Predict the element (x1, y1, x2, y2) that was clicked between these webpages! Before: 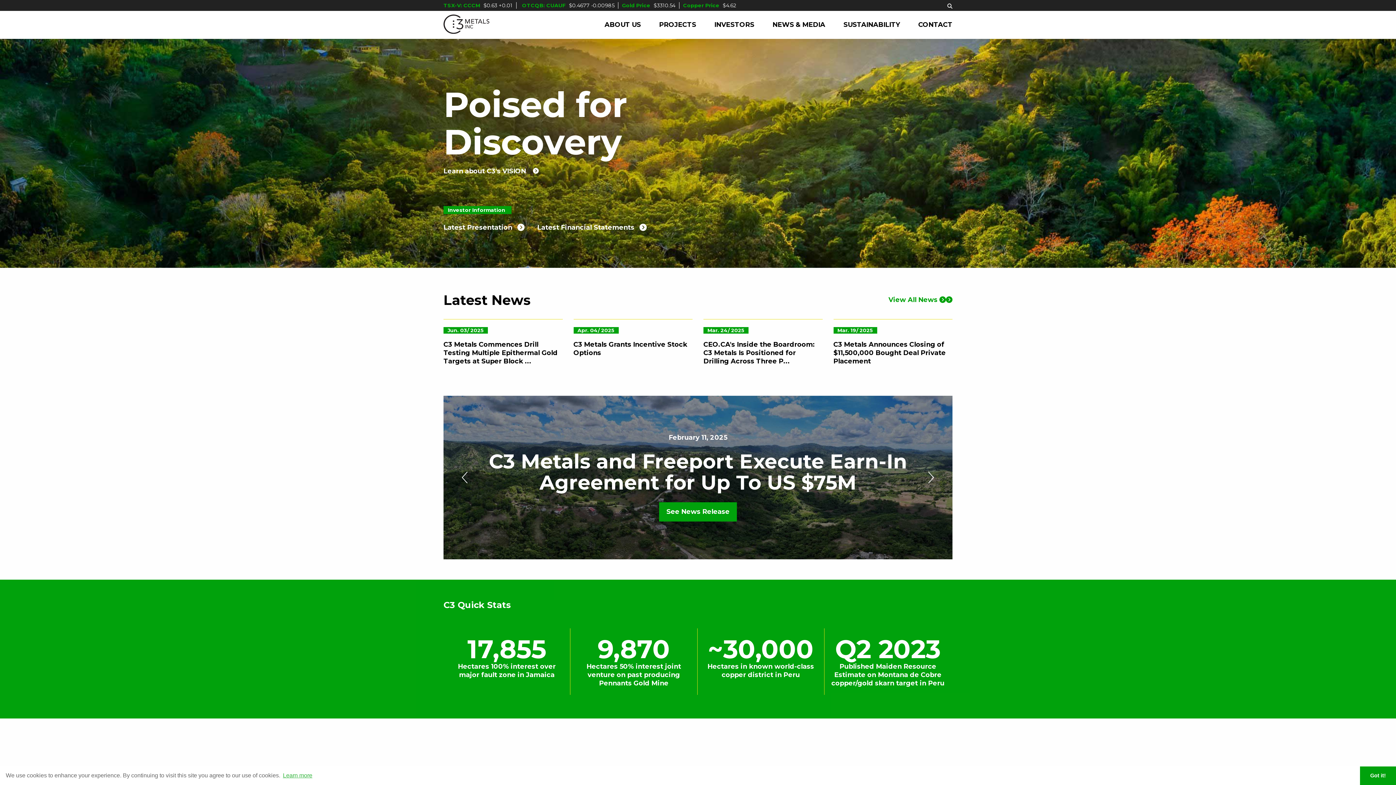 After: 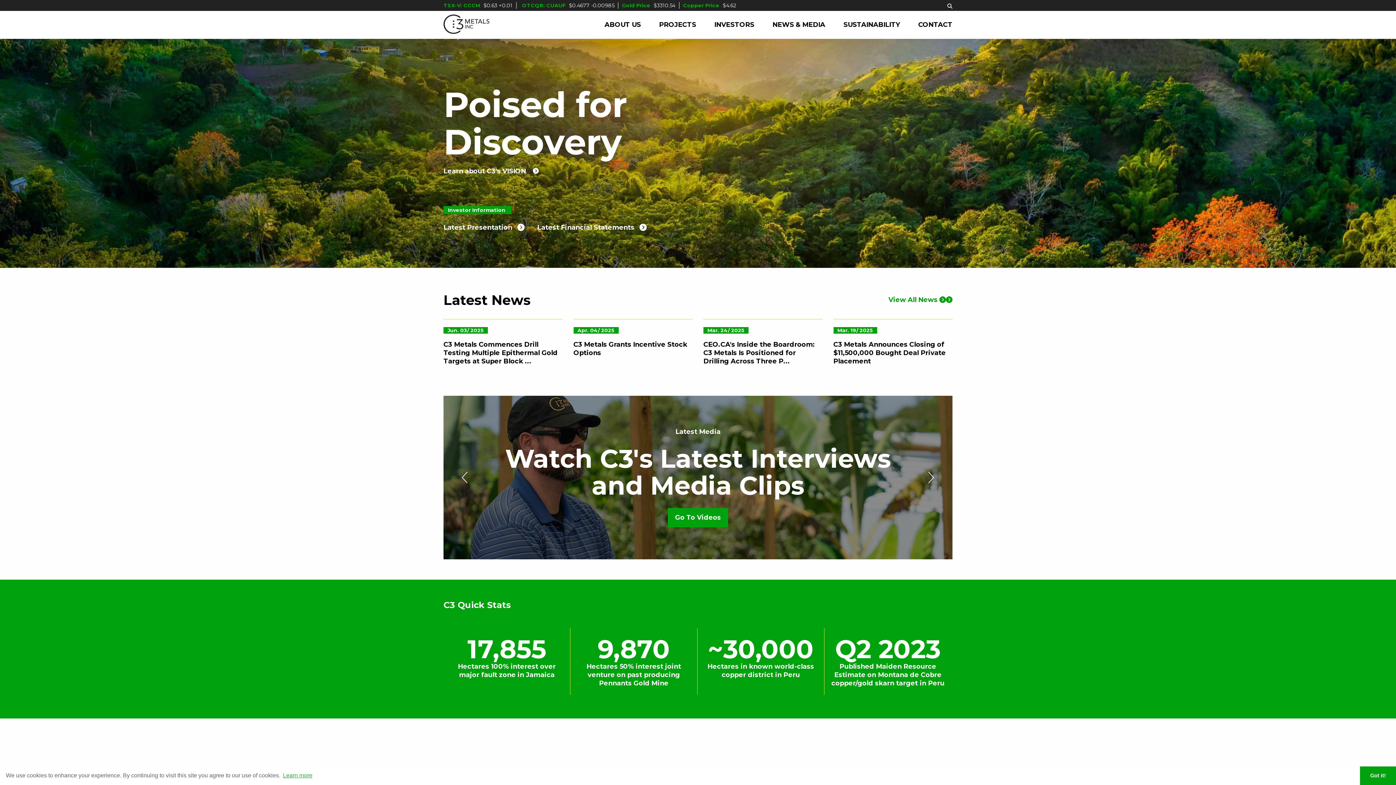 Action: bbox: (928, 472, 934, 483)